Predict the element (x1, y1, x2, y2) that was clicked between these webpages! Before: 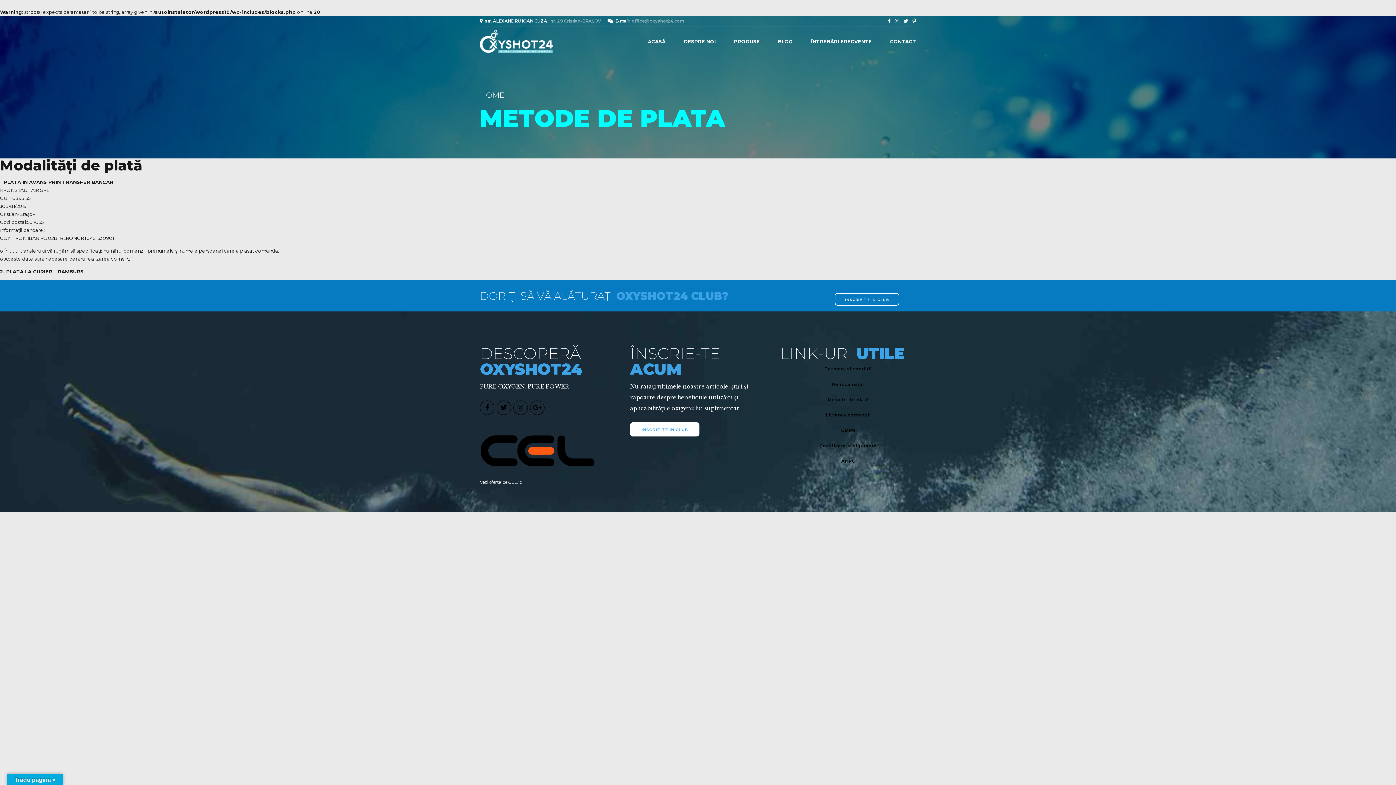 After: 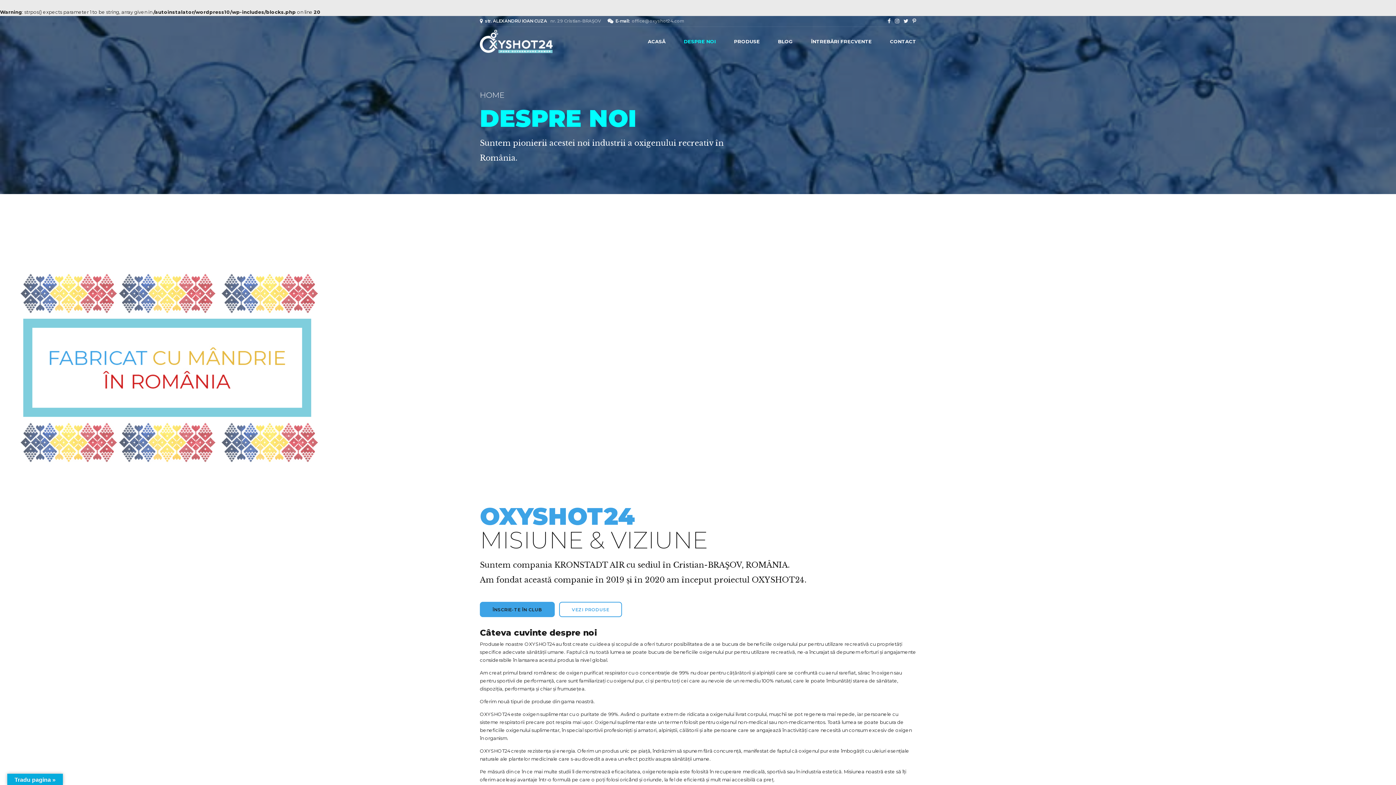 Action: bbox: (684, 26, 716, 56) label: DESPRE NOI